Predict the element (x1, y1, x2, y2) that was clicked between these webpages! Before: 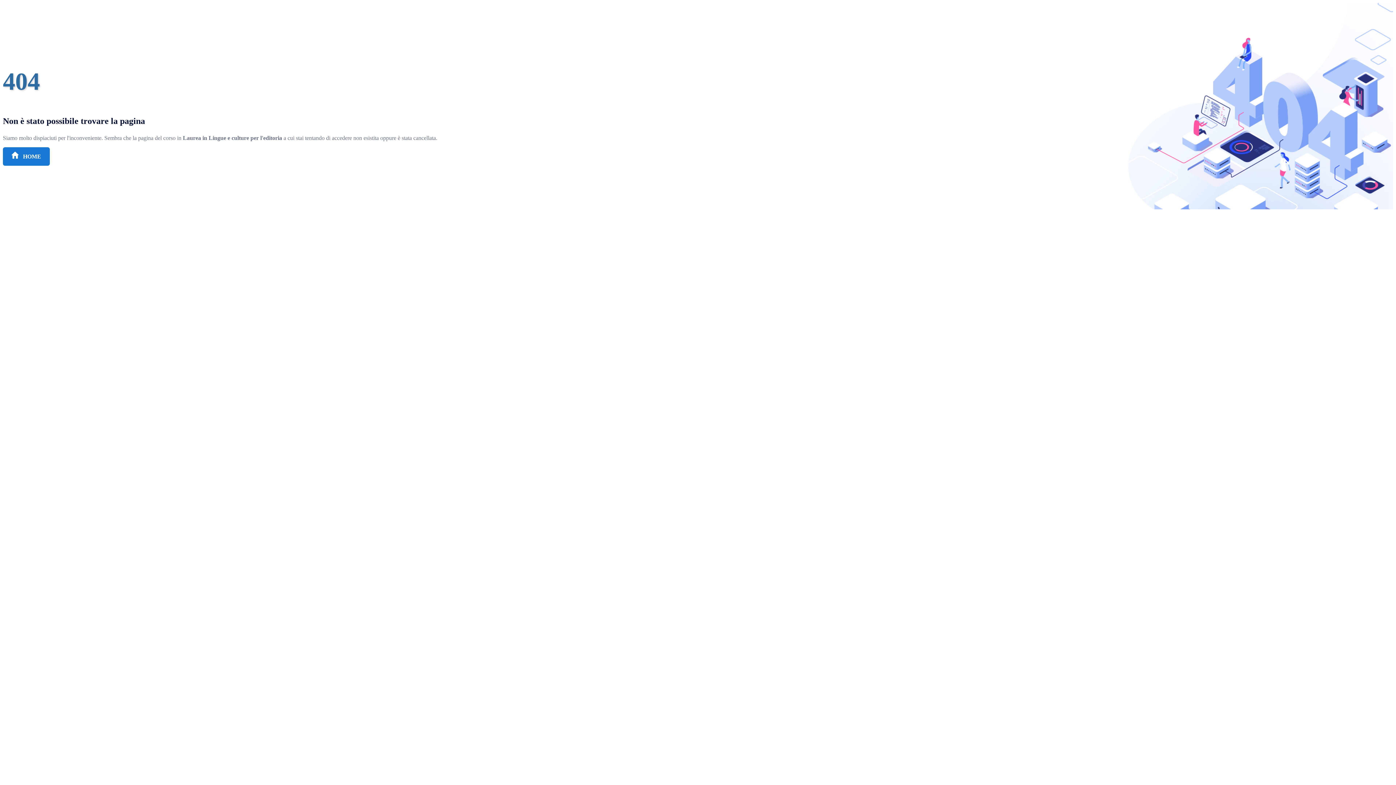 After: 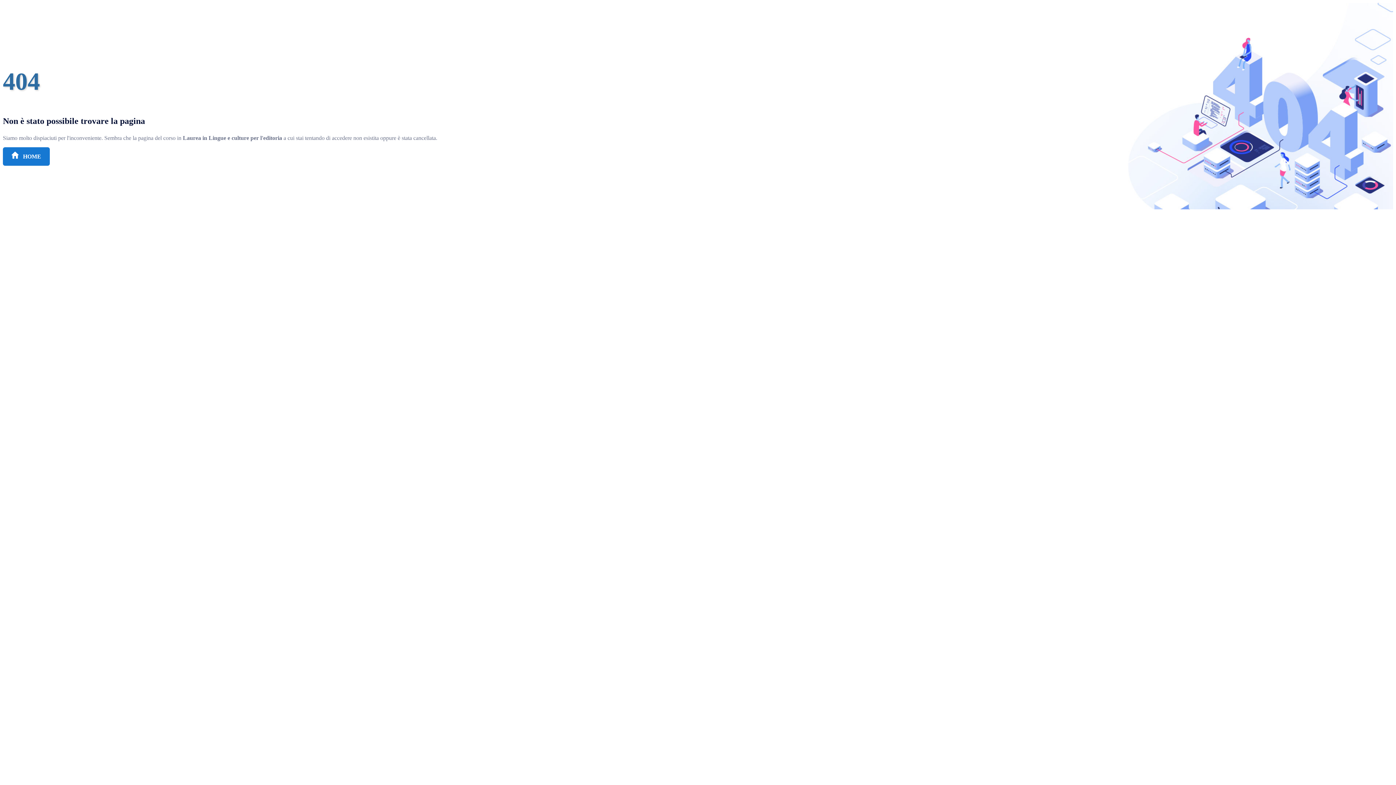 Action: bbox: (2, 147, 49, 165) label:  HOME